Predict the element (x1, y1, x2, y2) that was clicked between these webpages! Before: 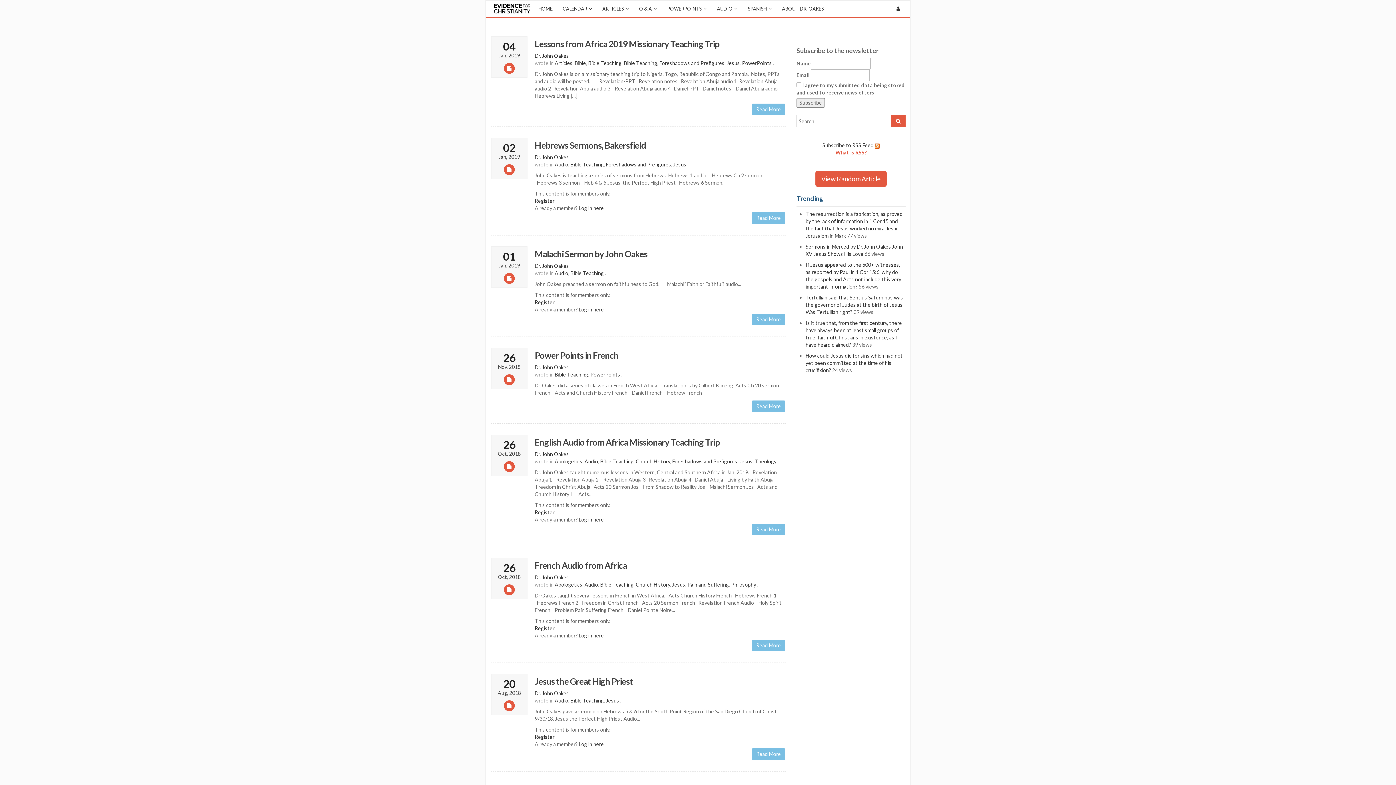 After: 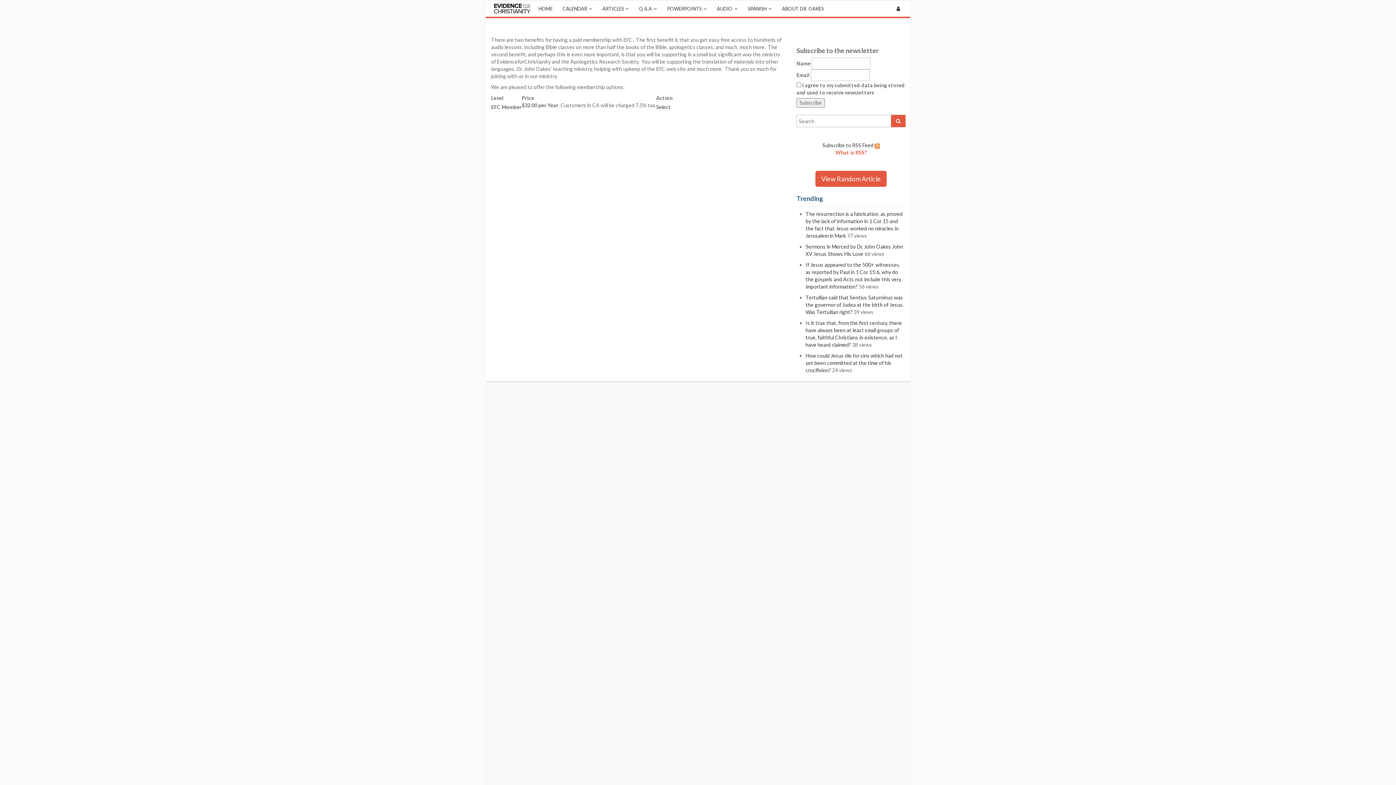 Action: bbox: (534, 625, 554, 631) label: Register